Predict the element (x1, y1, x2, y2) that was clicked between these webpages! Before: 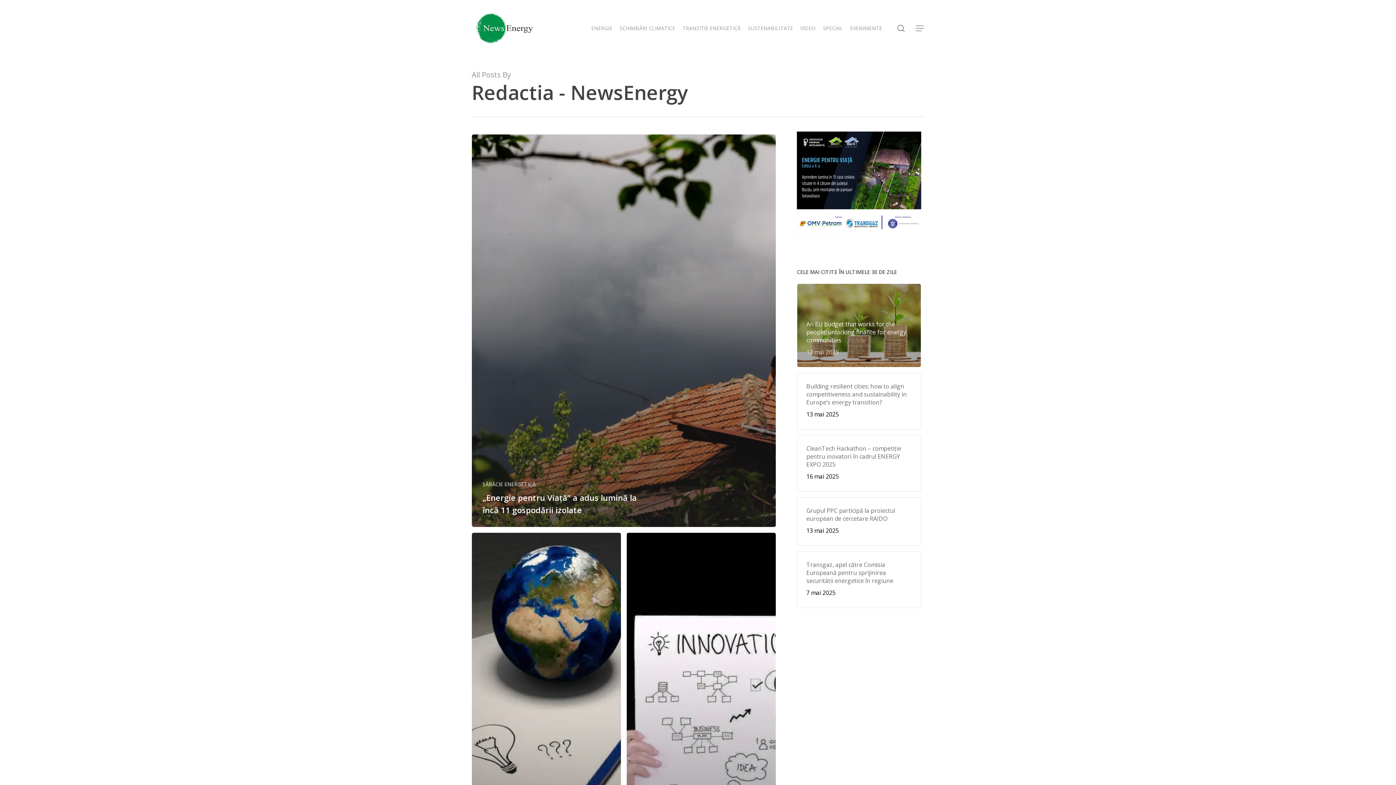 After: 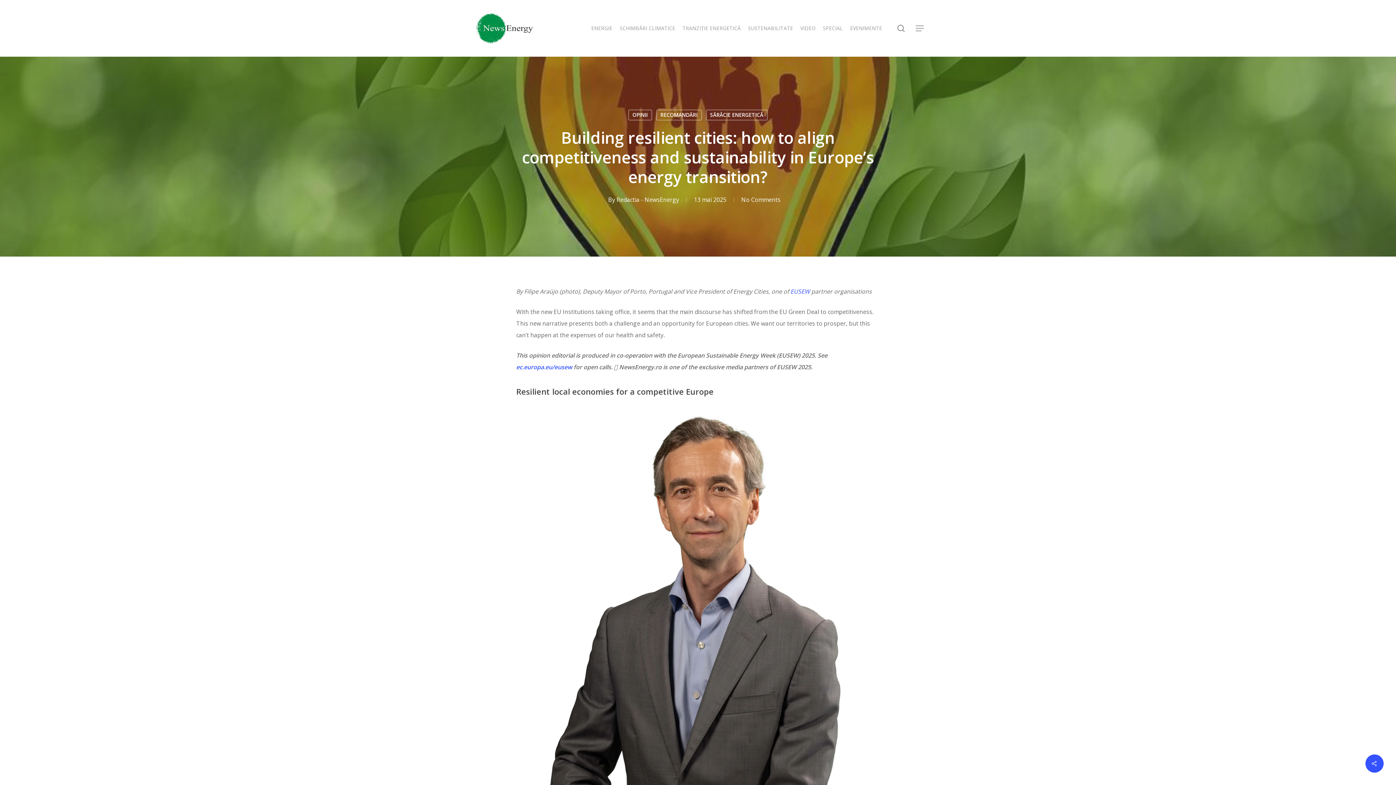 Action: label: Building resilient cities: how to align competitiveness and sustainability in Europe’s energy transition?
13 mai 2025 bbox: (806, 382, 912, 420)